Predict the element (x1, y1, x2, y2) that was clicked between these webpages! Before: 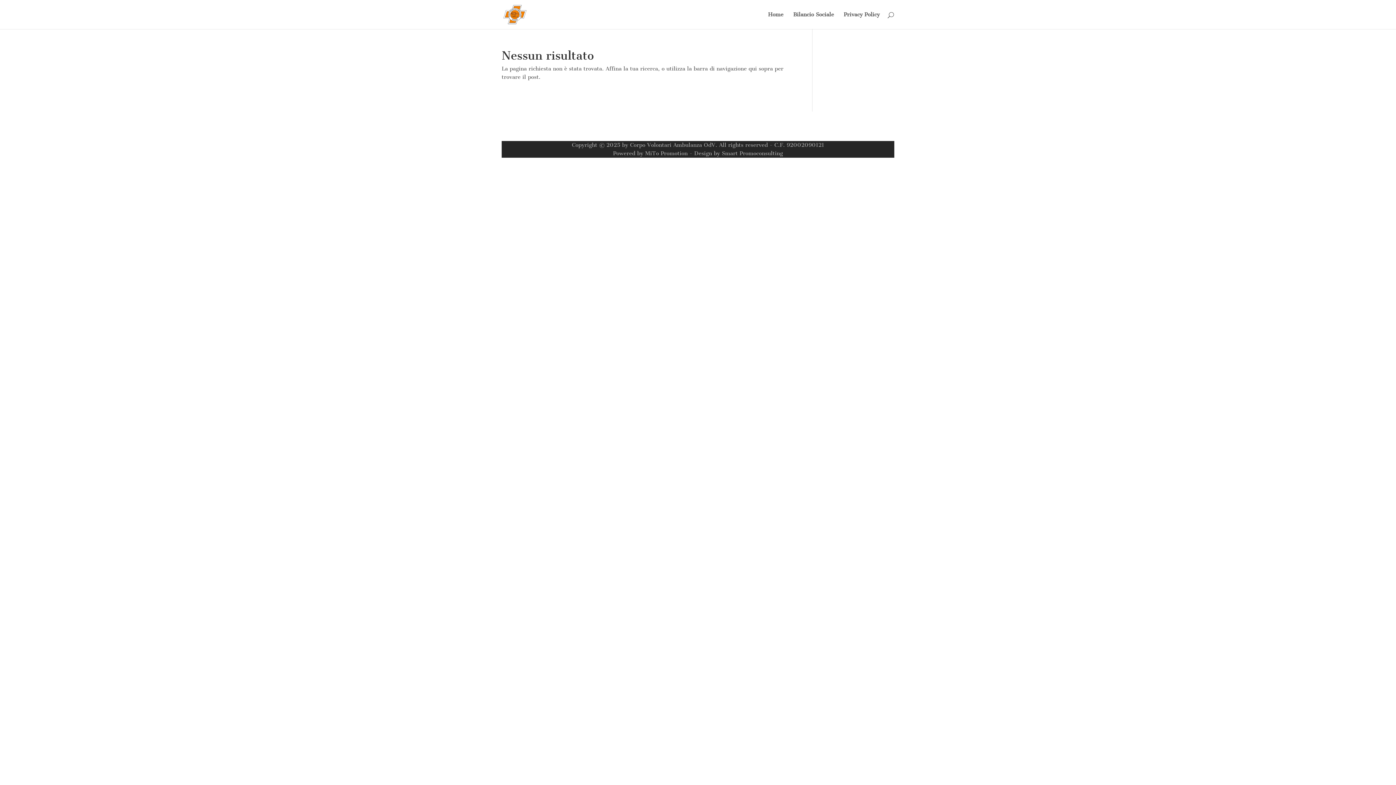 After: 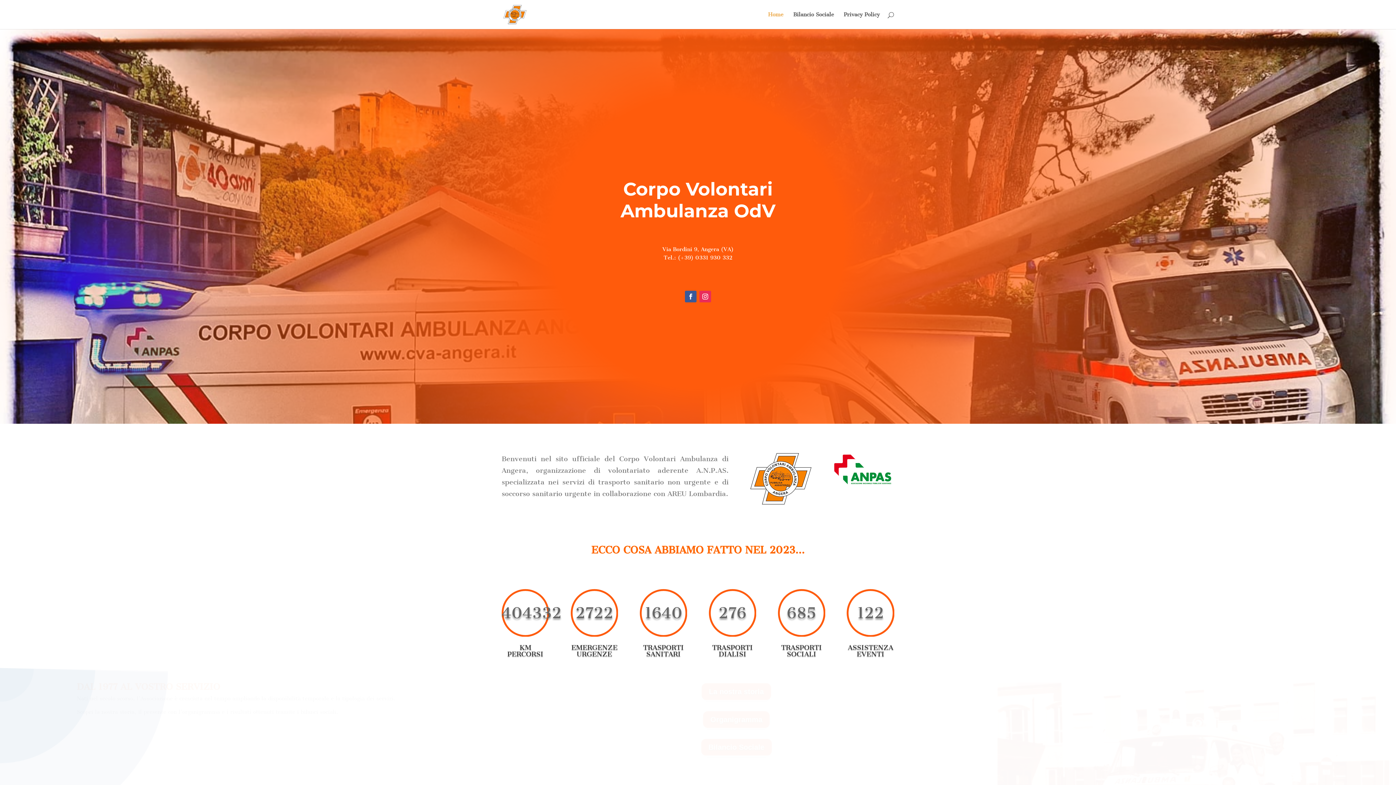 Action: label: Home bbox: (768, 12, 783, 29)